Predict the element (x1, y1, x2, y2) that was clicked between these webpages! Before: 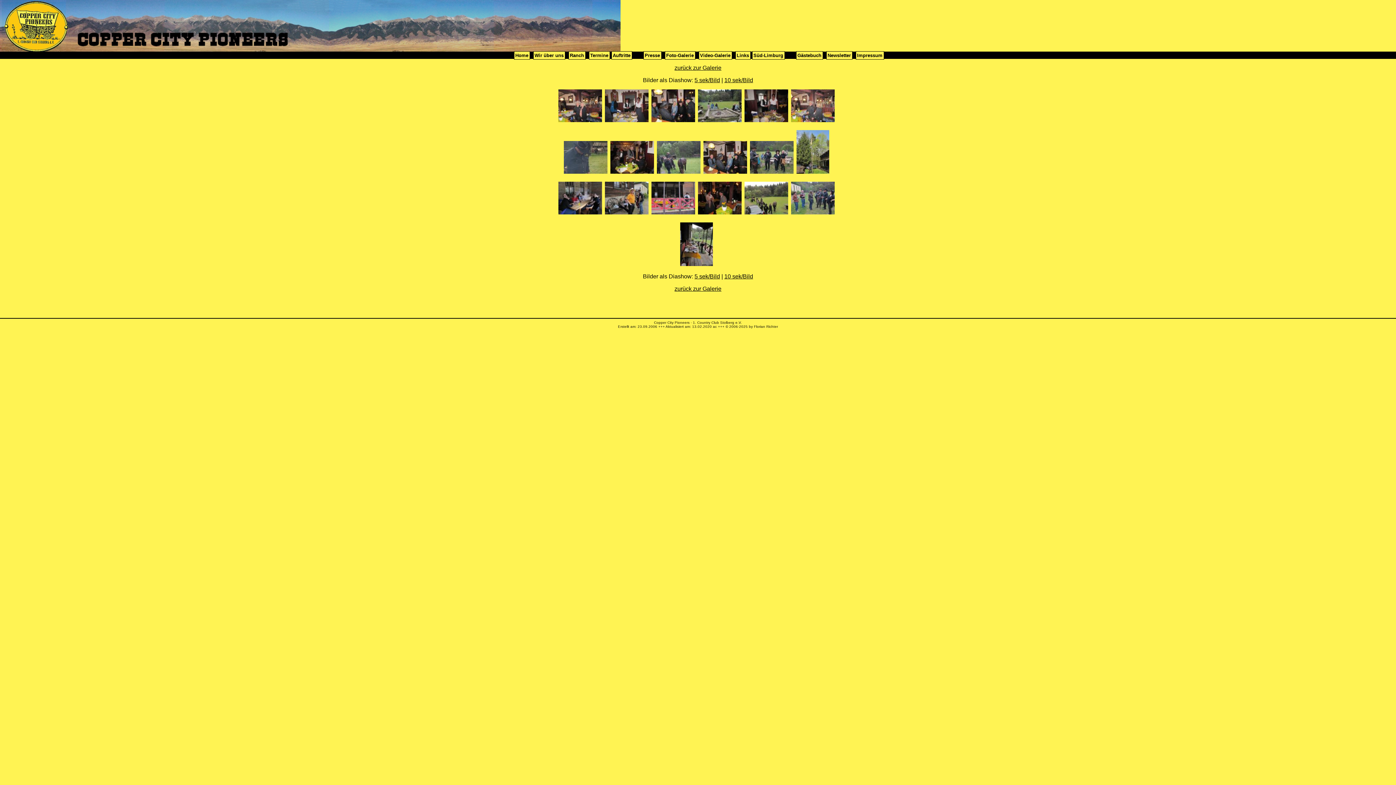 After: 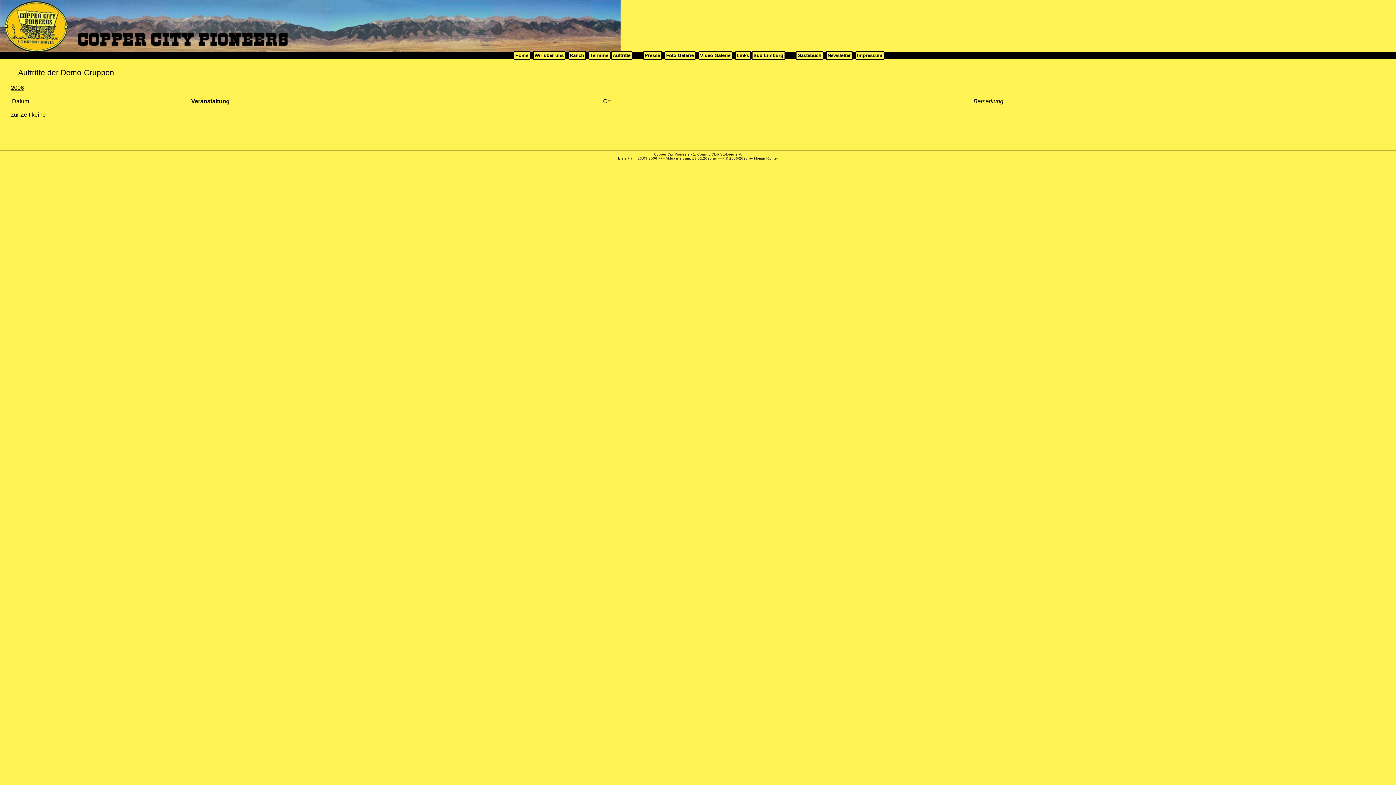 Action: label: Auftritte bbox: (611, 51, 632, 59)